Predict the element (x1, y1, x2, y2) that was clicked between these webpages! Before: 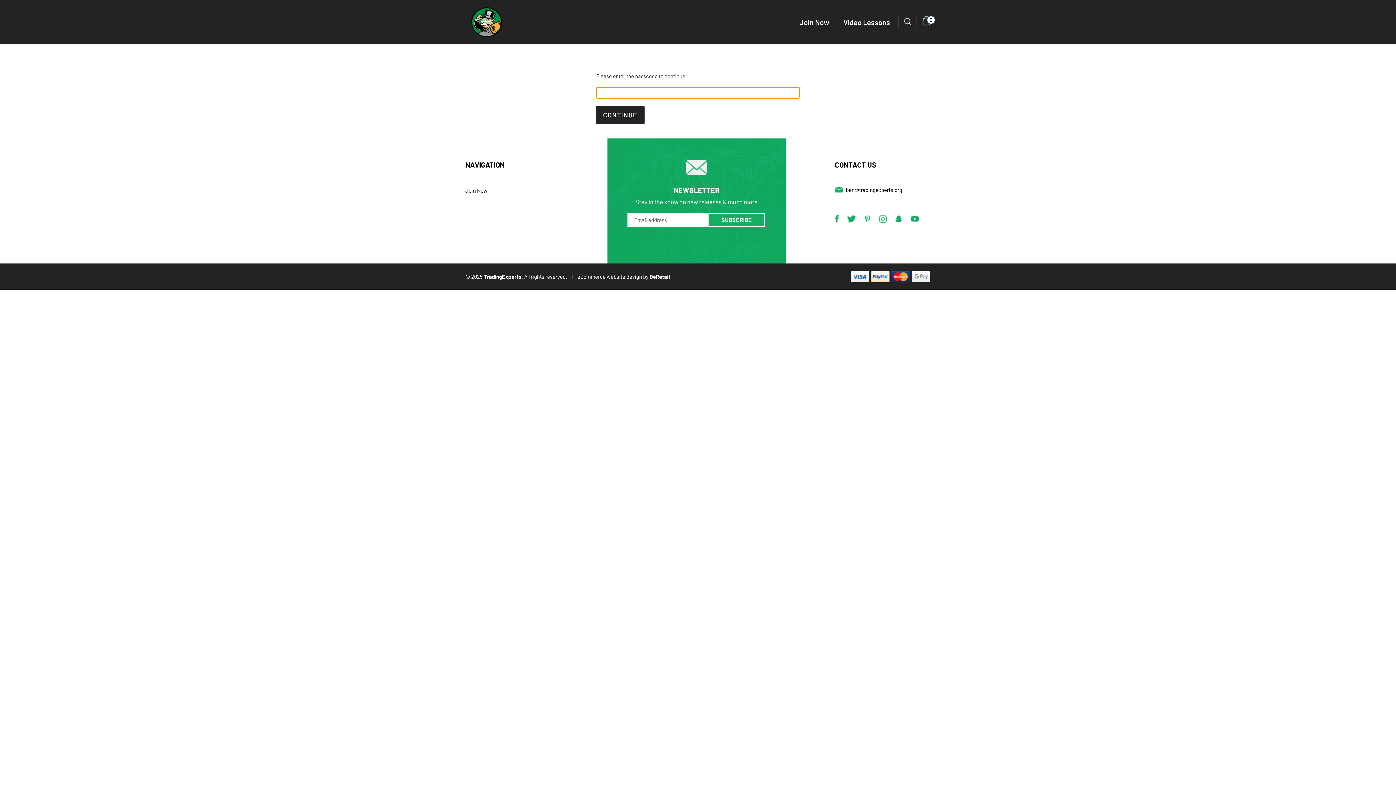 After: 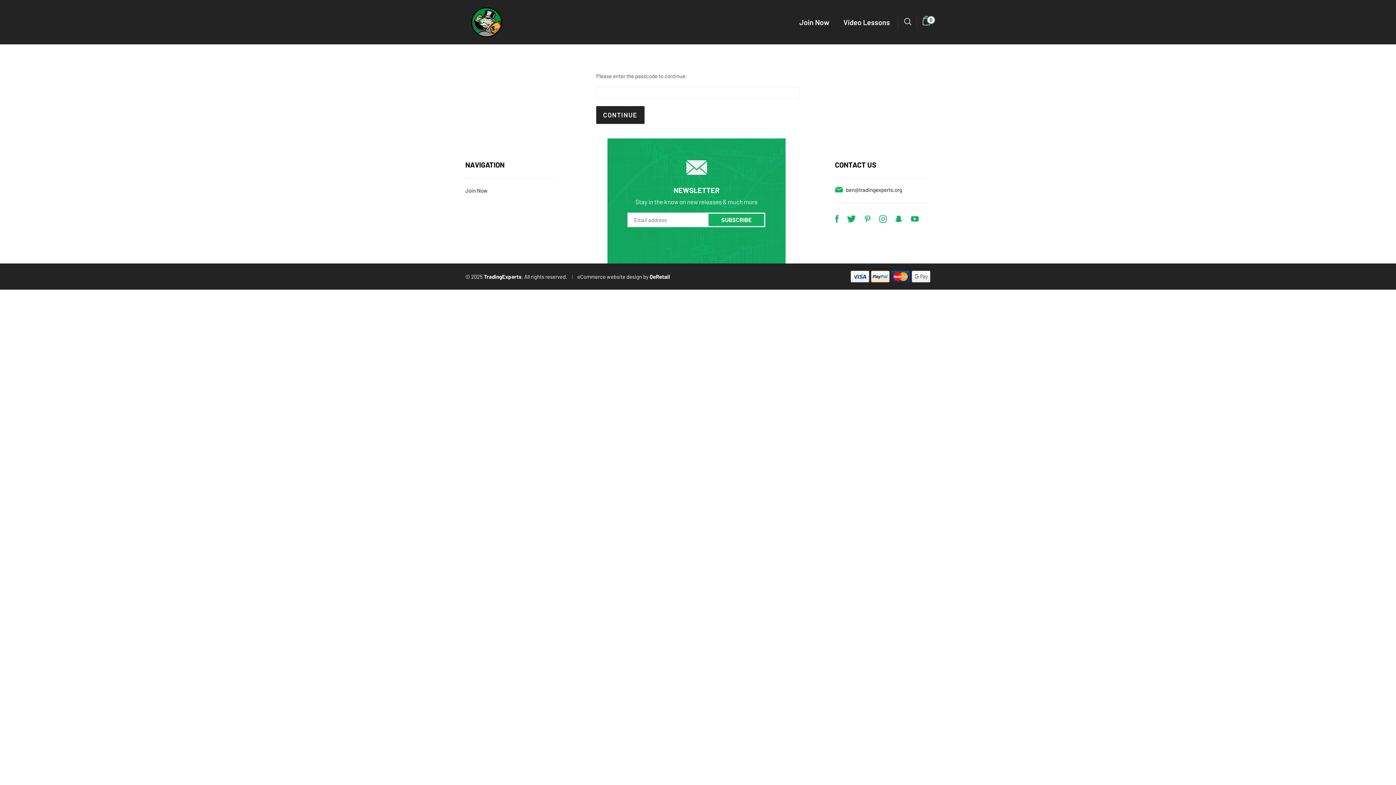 Action: label: ben@tradingexperts.org bbox: (846, 186, 902, 193)